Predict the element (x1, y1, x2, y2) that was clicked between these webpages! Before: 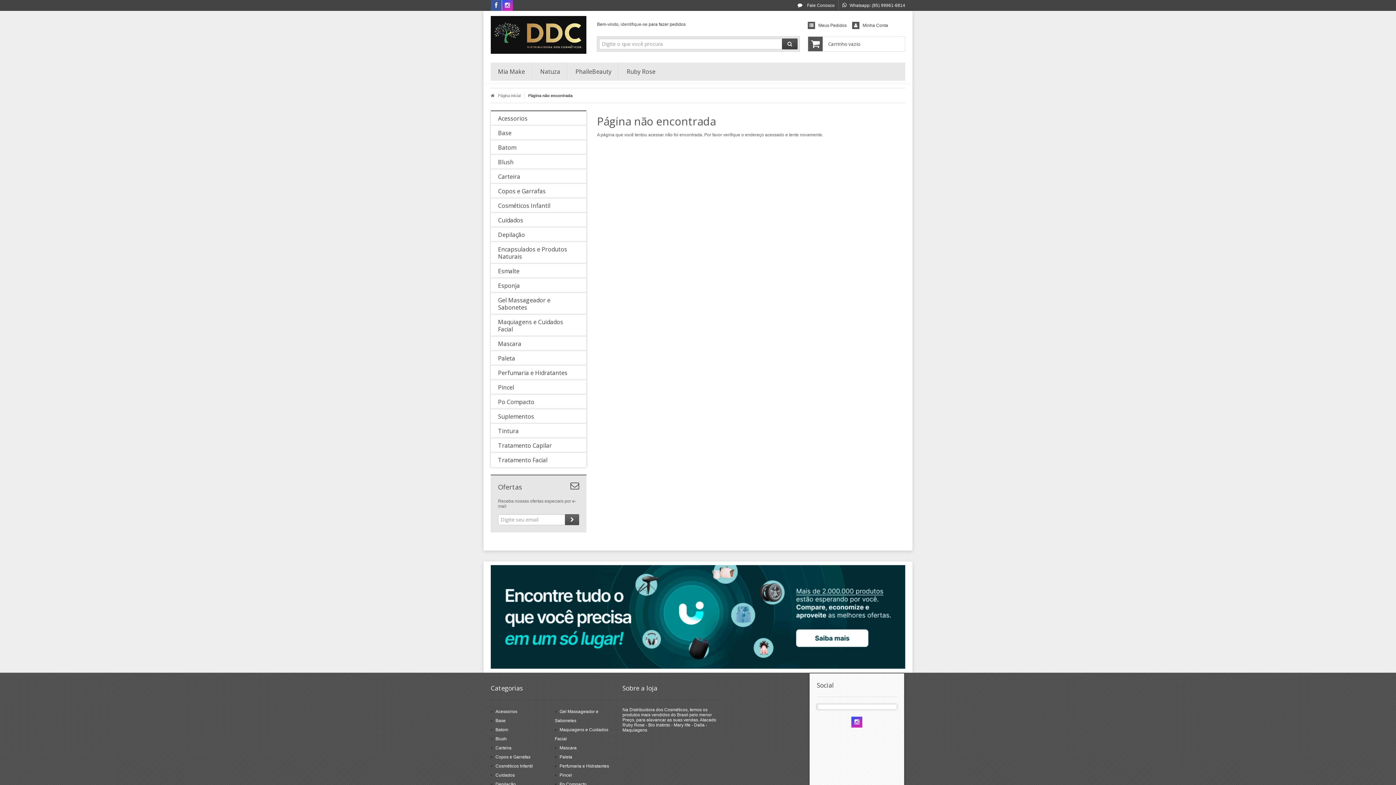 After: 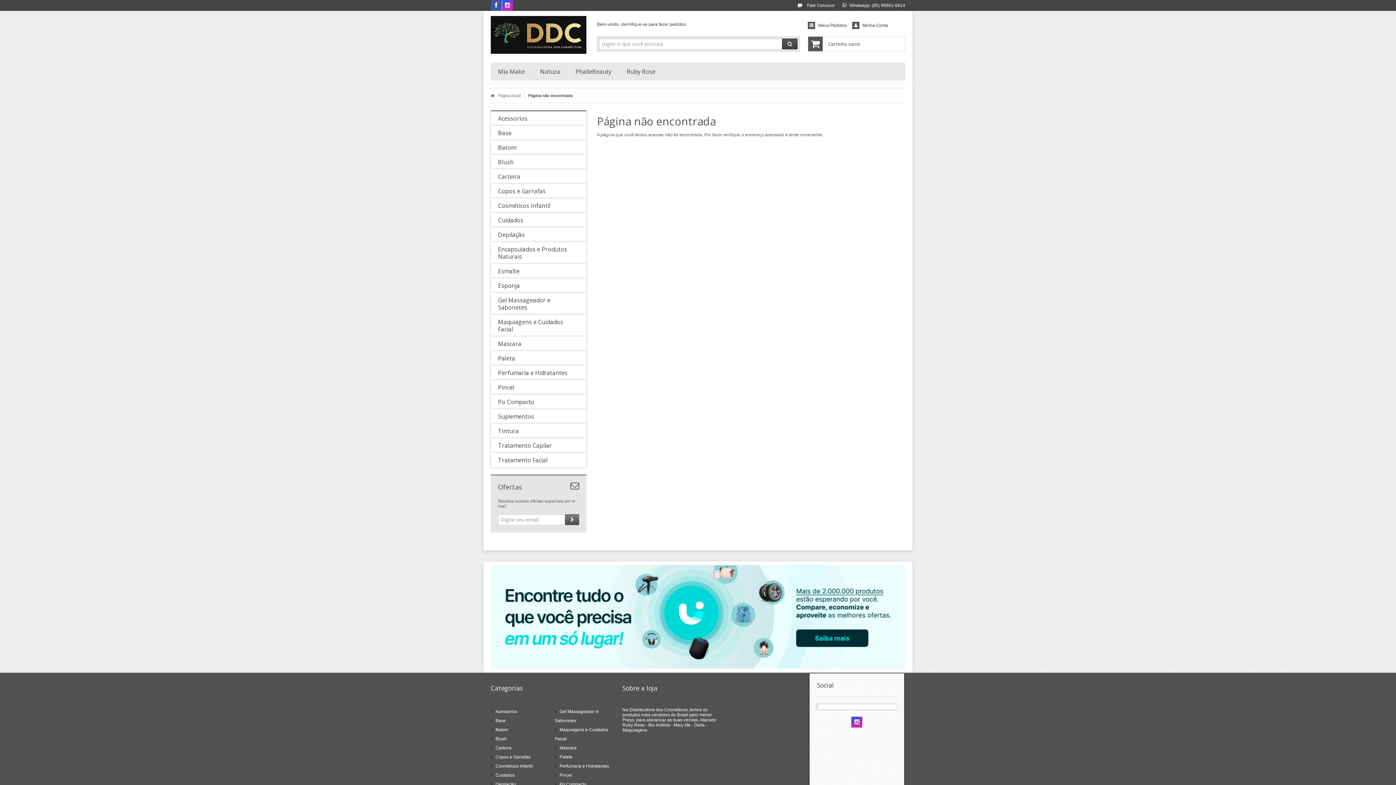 Action: label: Assinar bbox: (565, 514, 579, 525)